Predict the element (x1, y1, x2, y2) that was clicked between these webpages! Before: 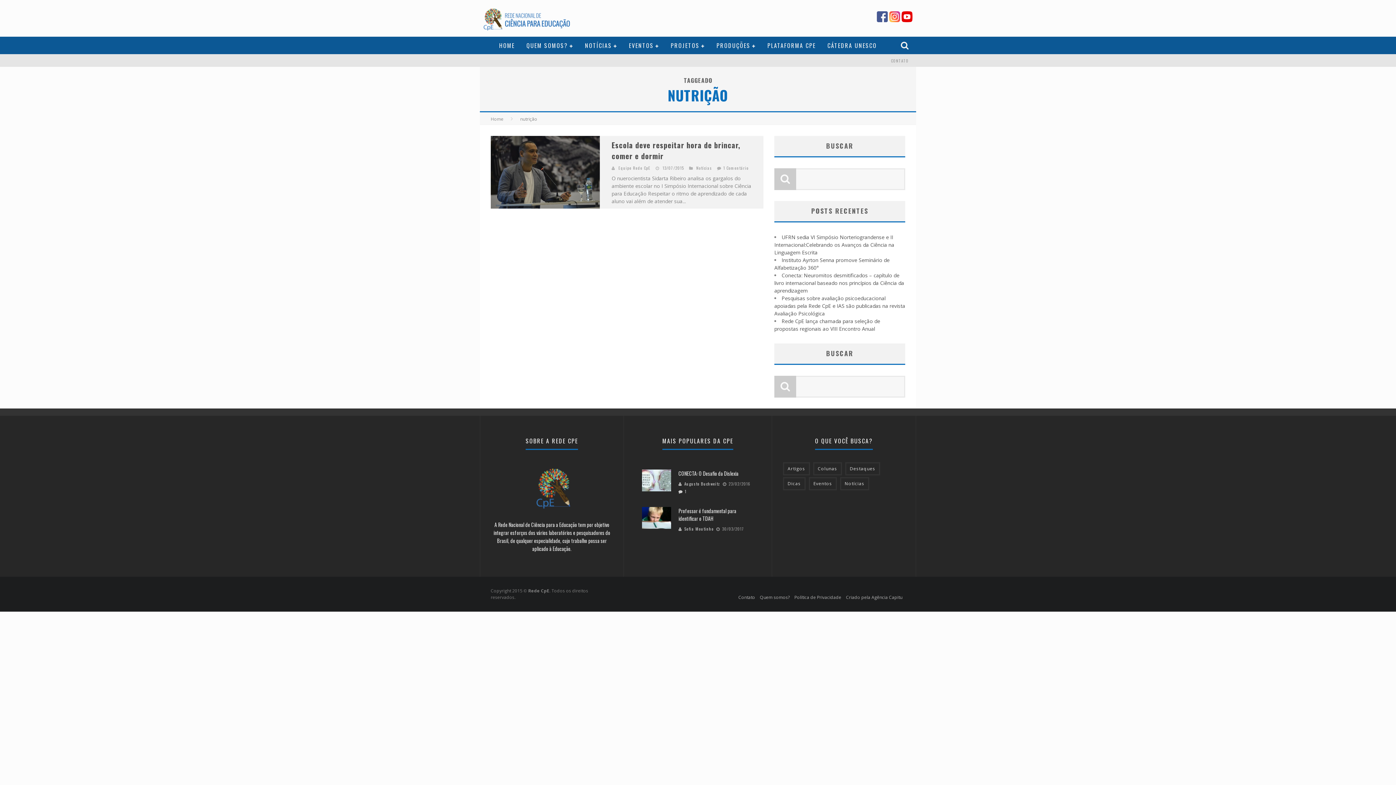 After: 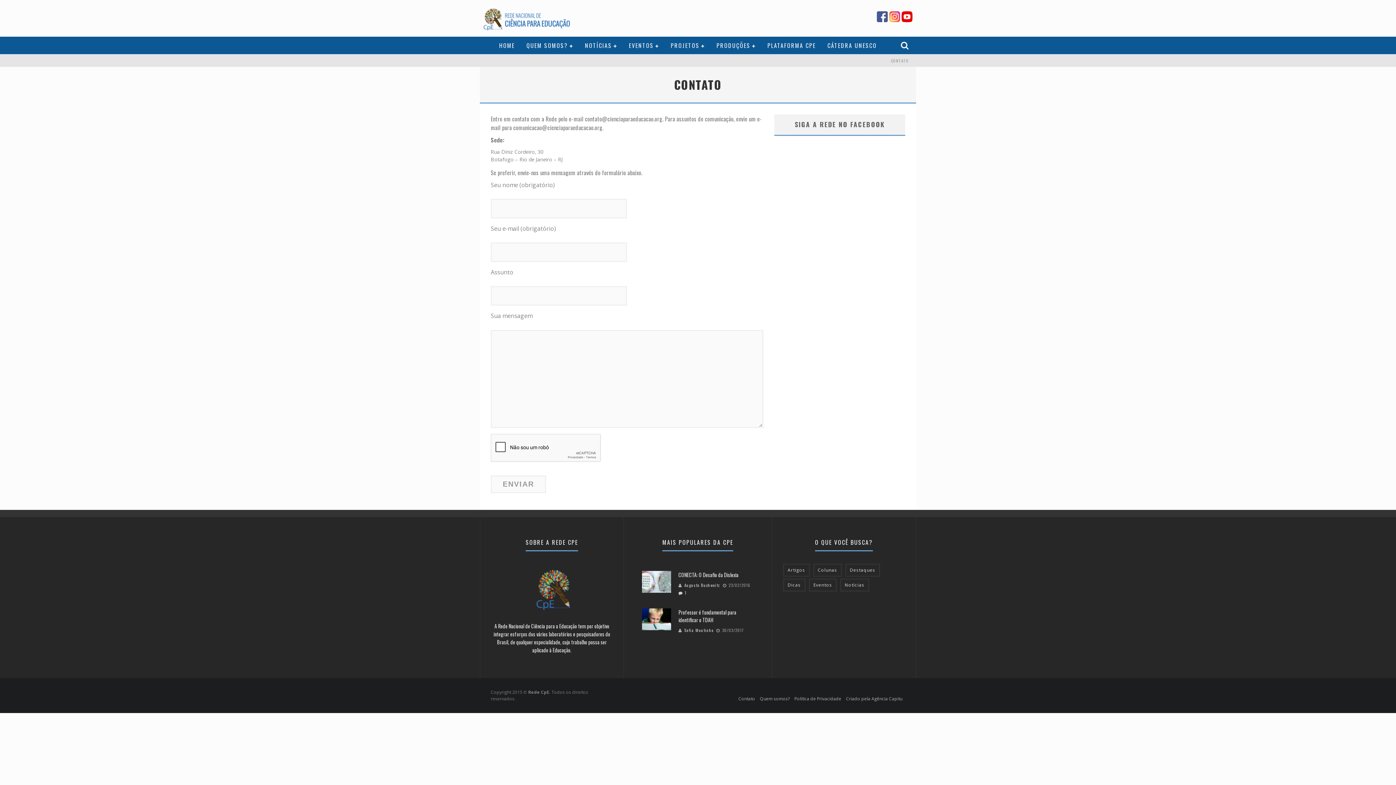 Action: label: CONTATO bbox: (887, 54, 912, 67)